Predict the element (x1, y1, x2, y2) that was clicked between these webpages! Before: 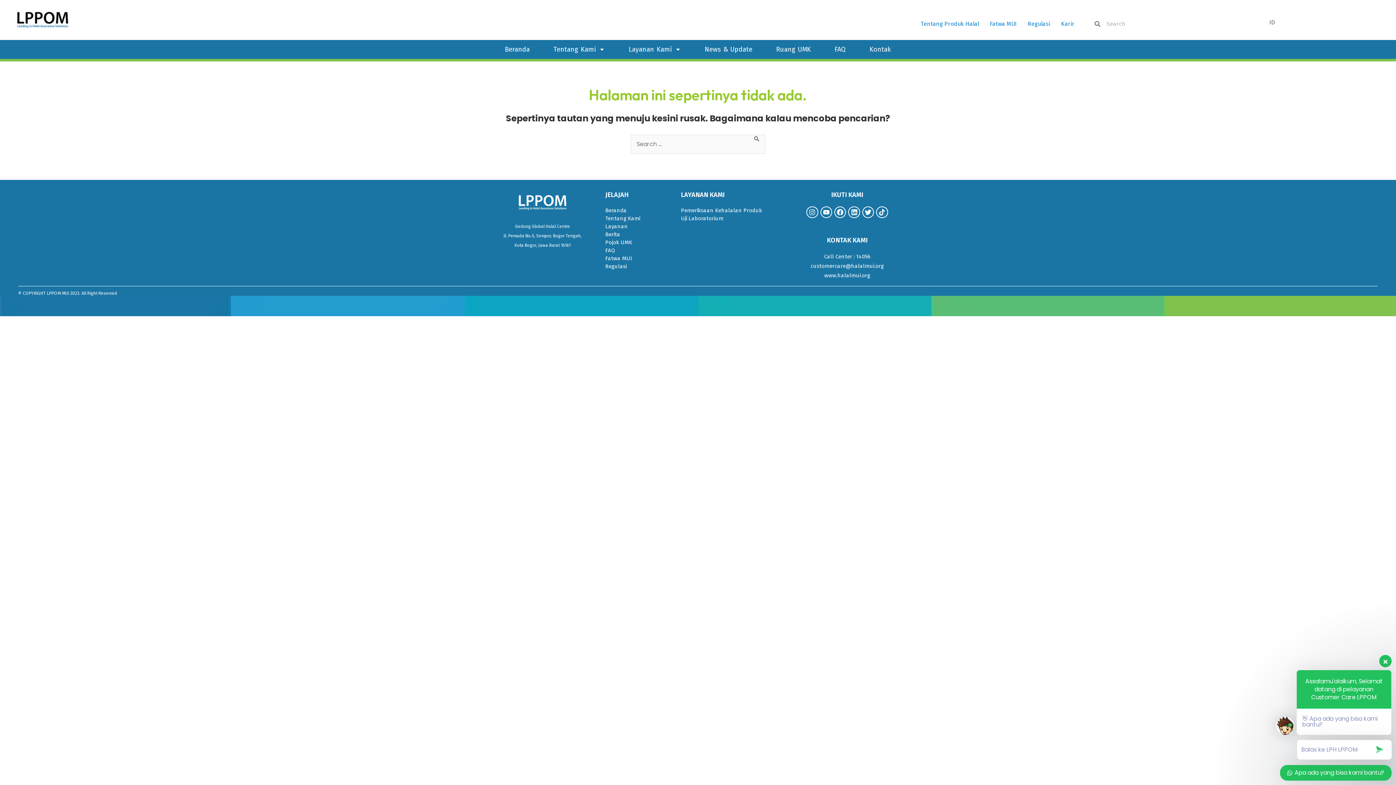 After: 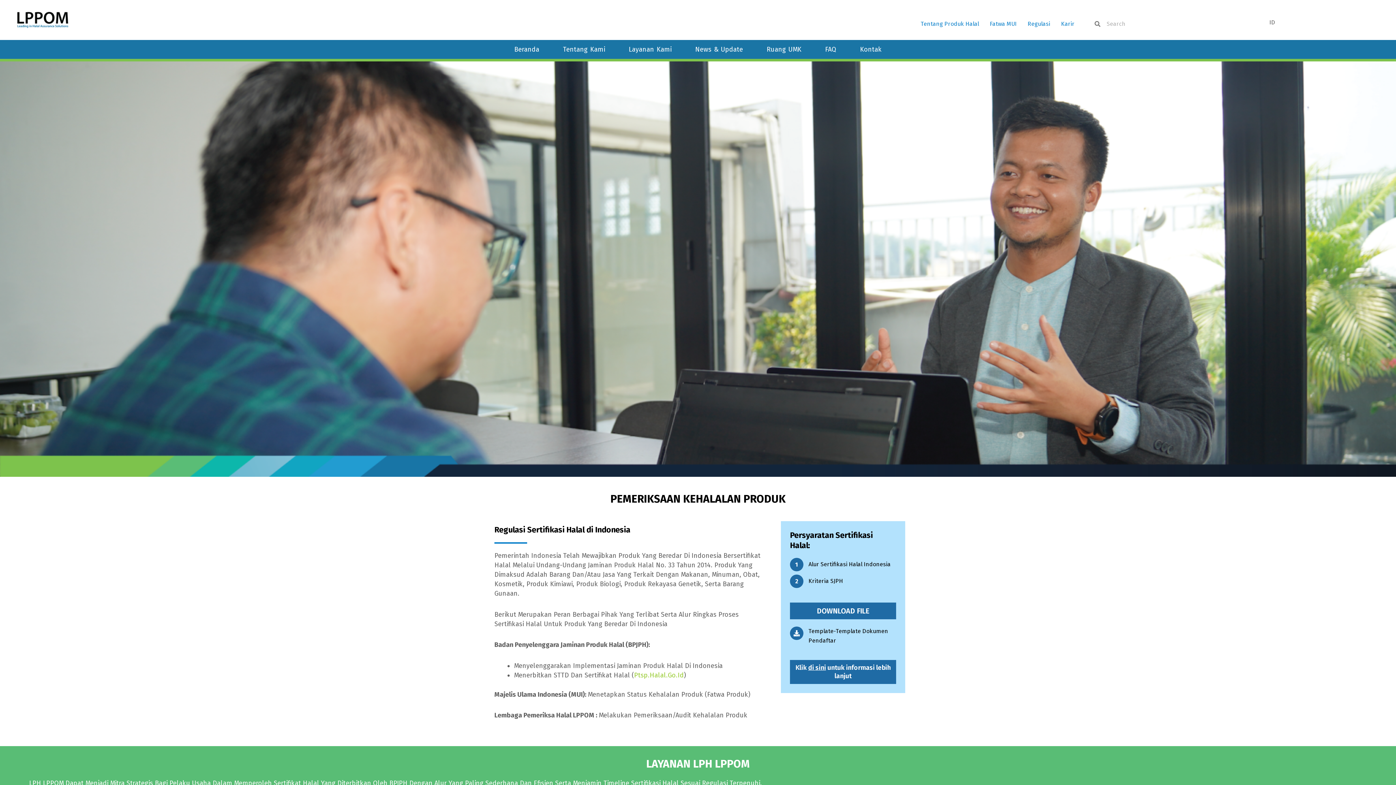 Action: label: Layanan bbox: (605, 222, 677, 230)